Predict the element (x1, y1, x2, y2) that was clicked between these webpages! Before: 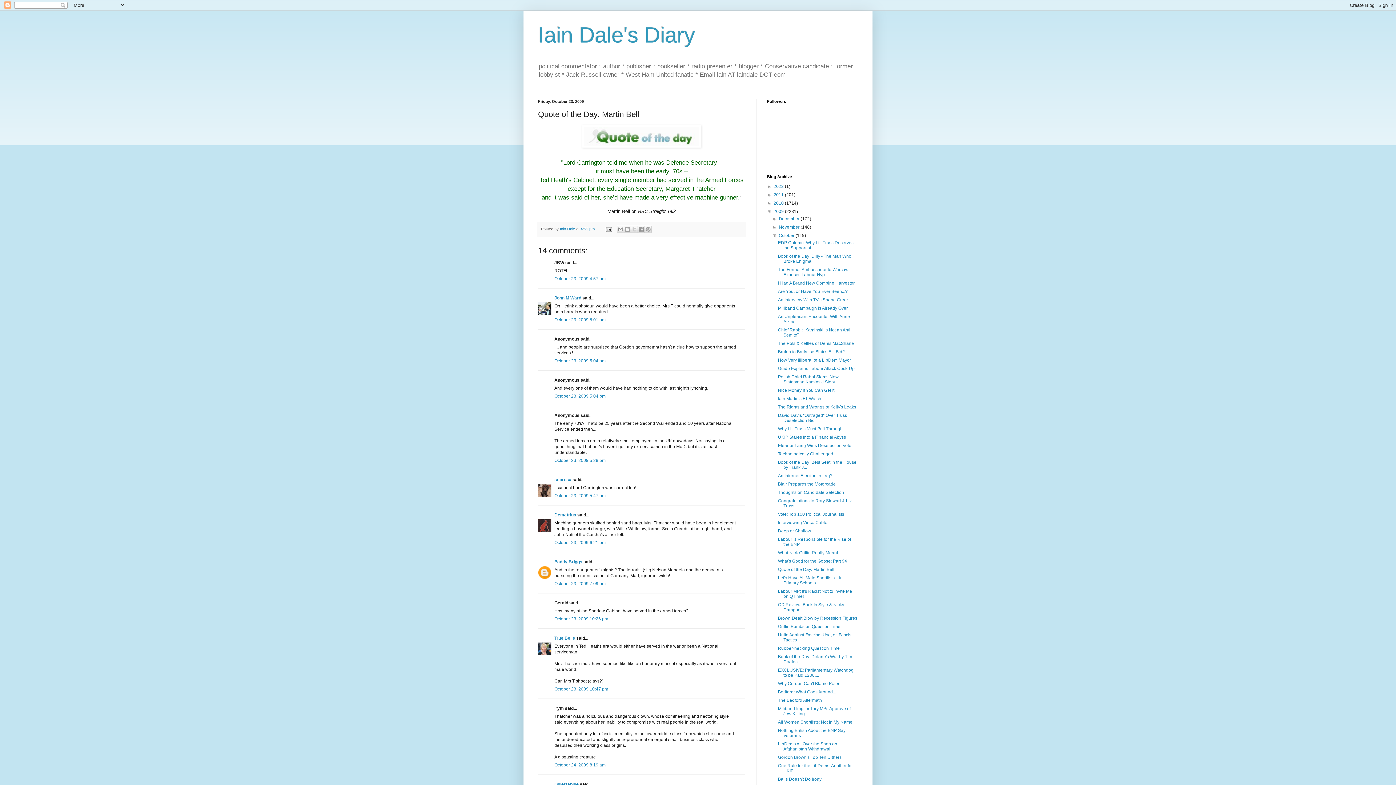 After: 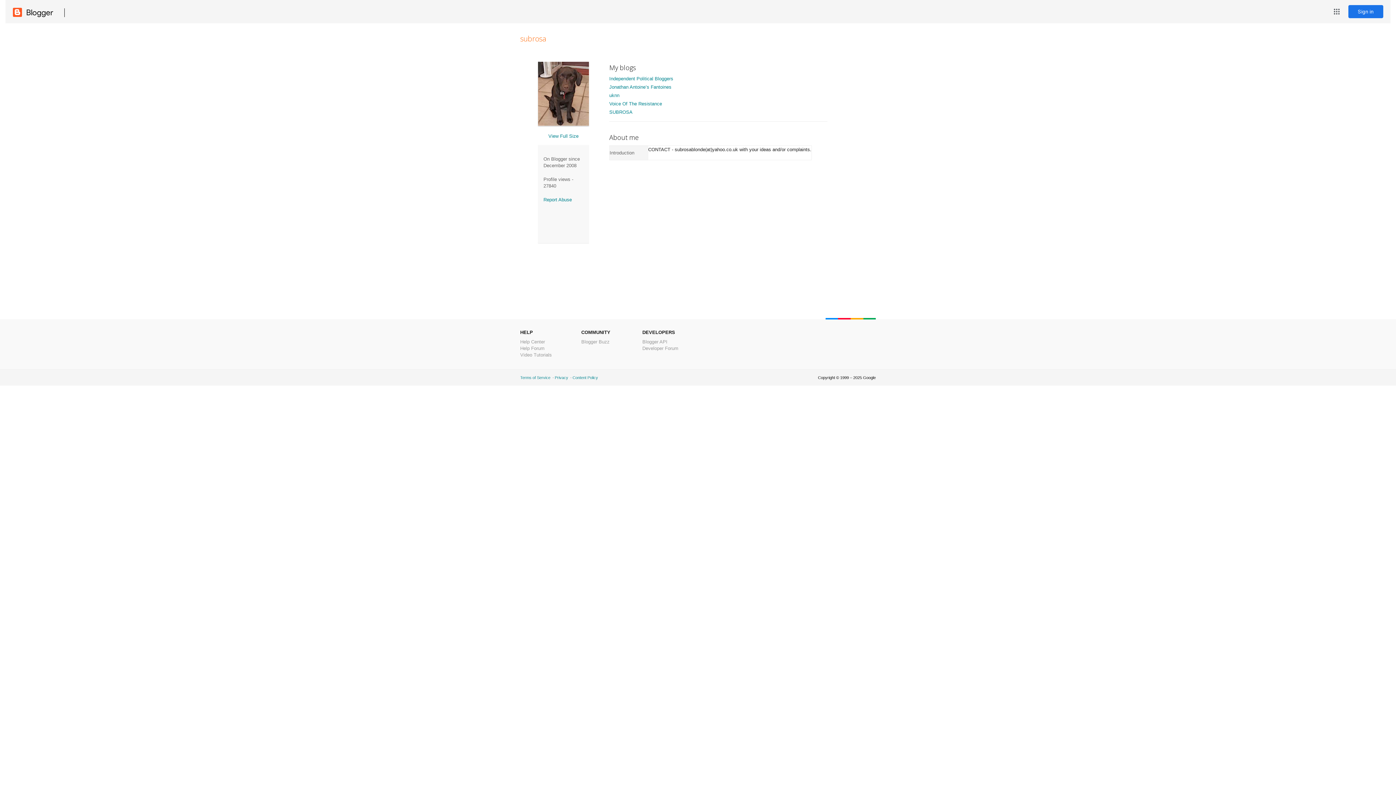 Action: bbox: (554, 477, 571, 482) label: subrosa